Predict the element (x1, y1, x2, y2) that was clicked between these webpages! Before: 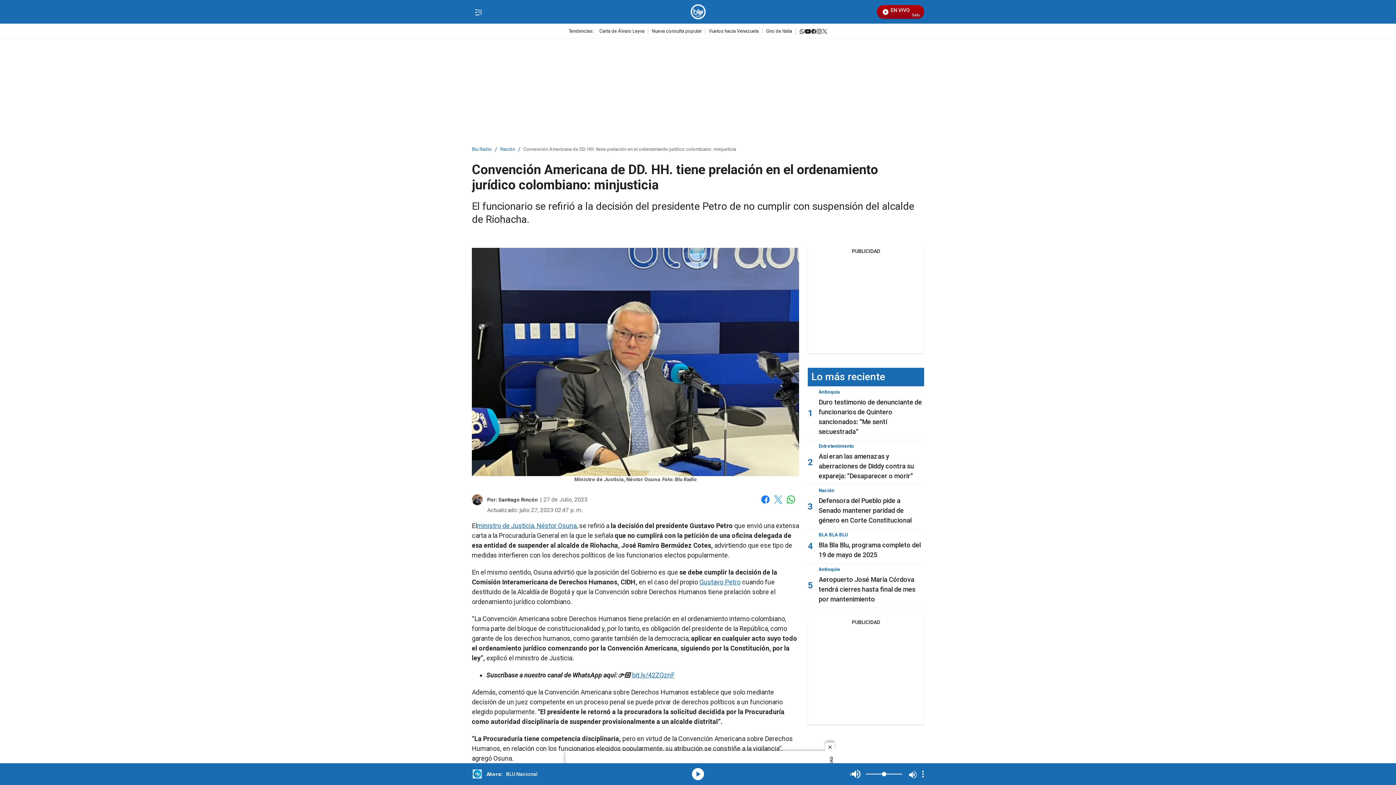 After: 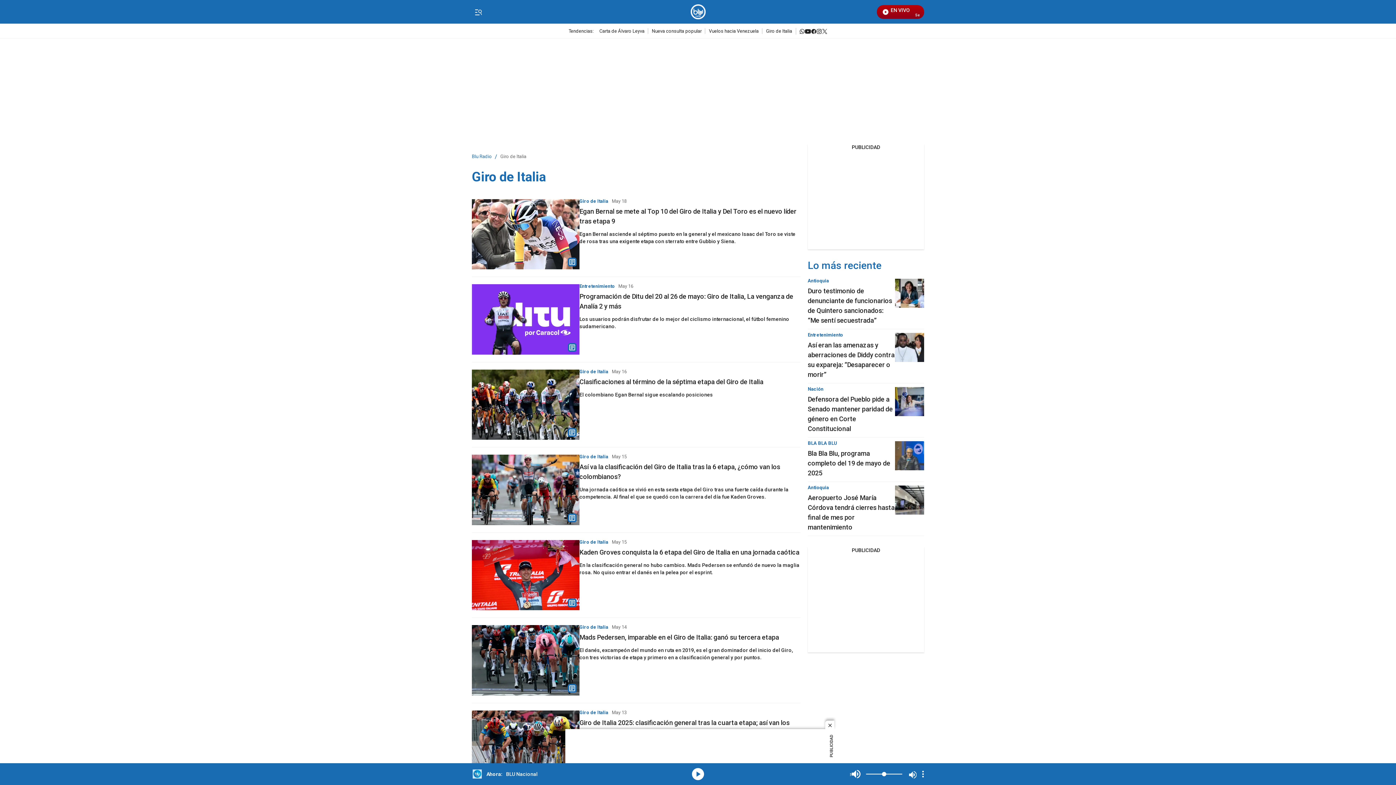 Action: bbox: (762, 28, 796, 33) label: Giro de Italia